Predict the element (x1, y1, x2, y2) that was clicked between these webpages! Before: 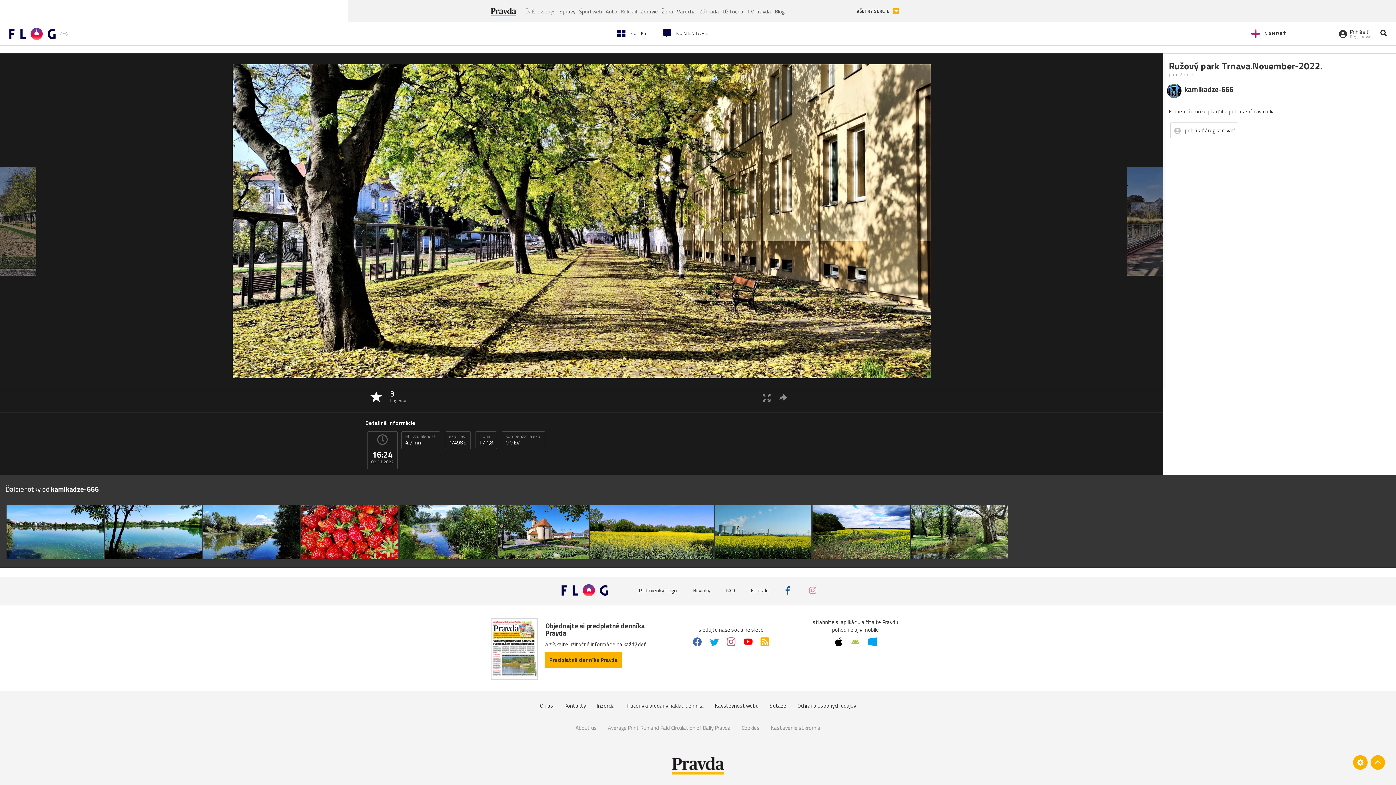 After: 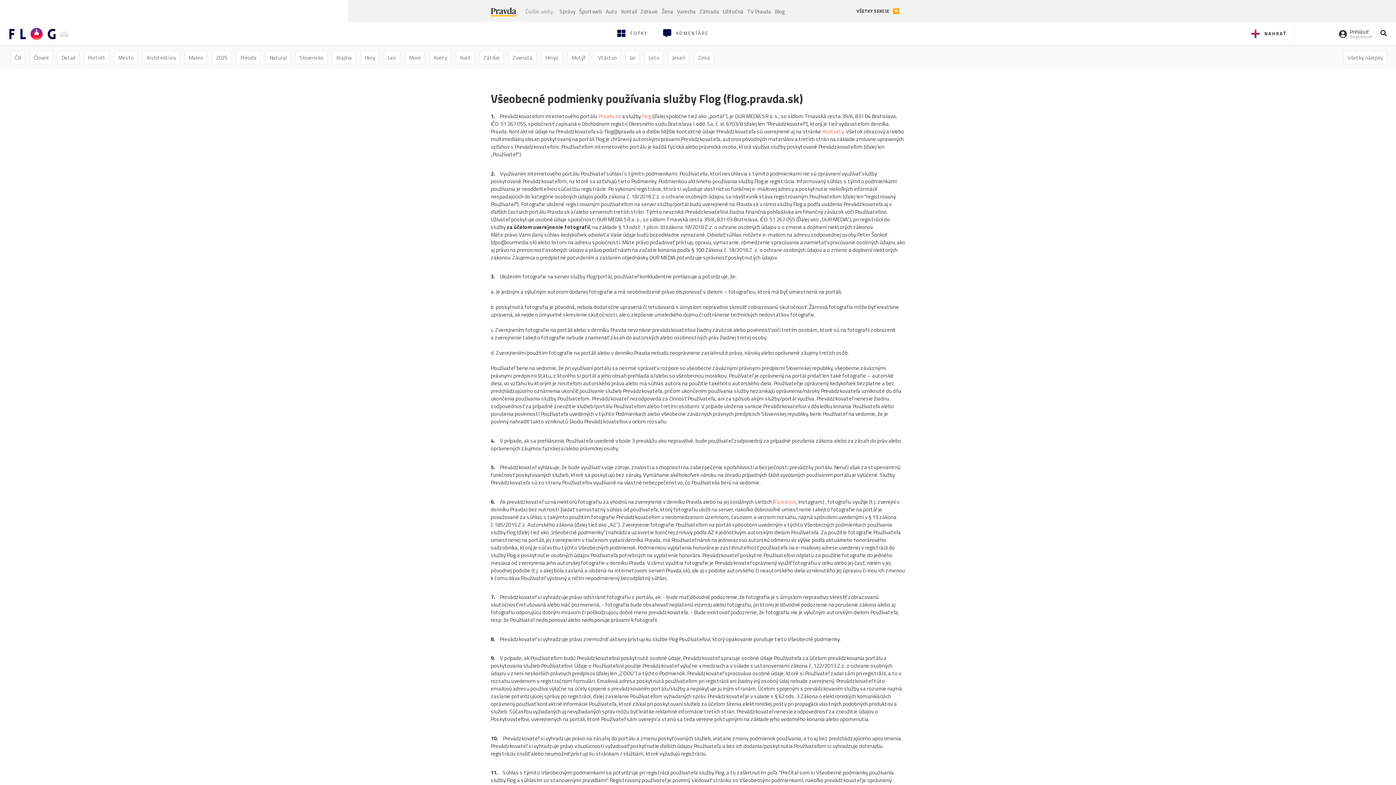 Action: label: Podmienky flogu bbox: (638, 586, 677, 594)